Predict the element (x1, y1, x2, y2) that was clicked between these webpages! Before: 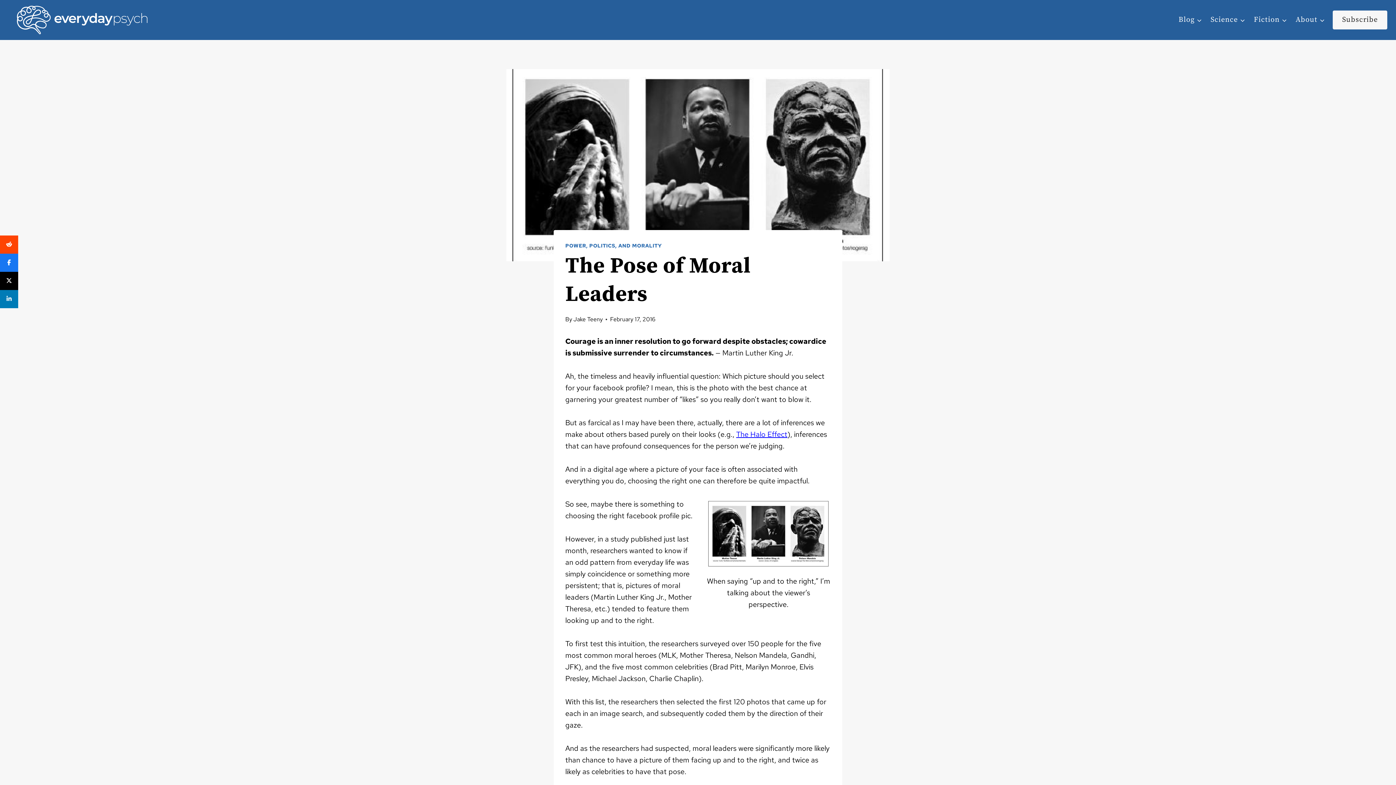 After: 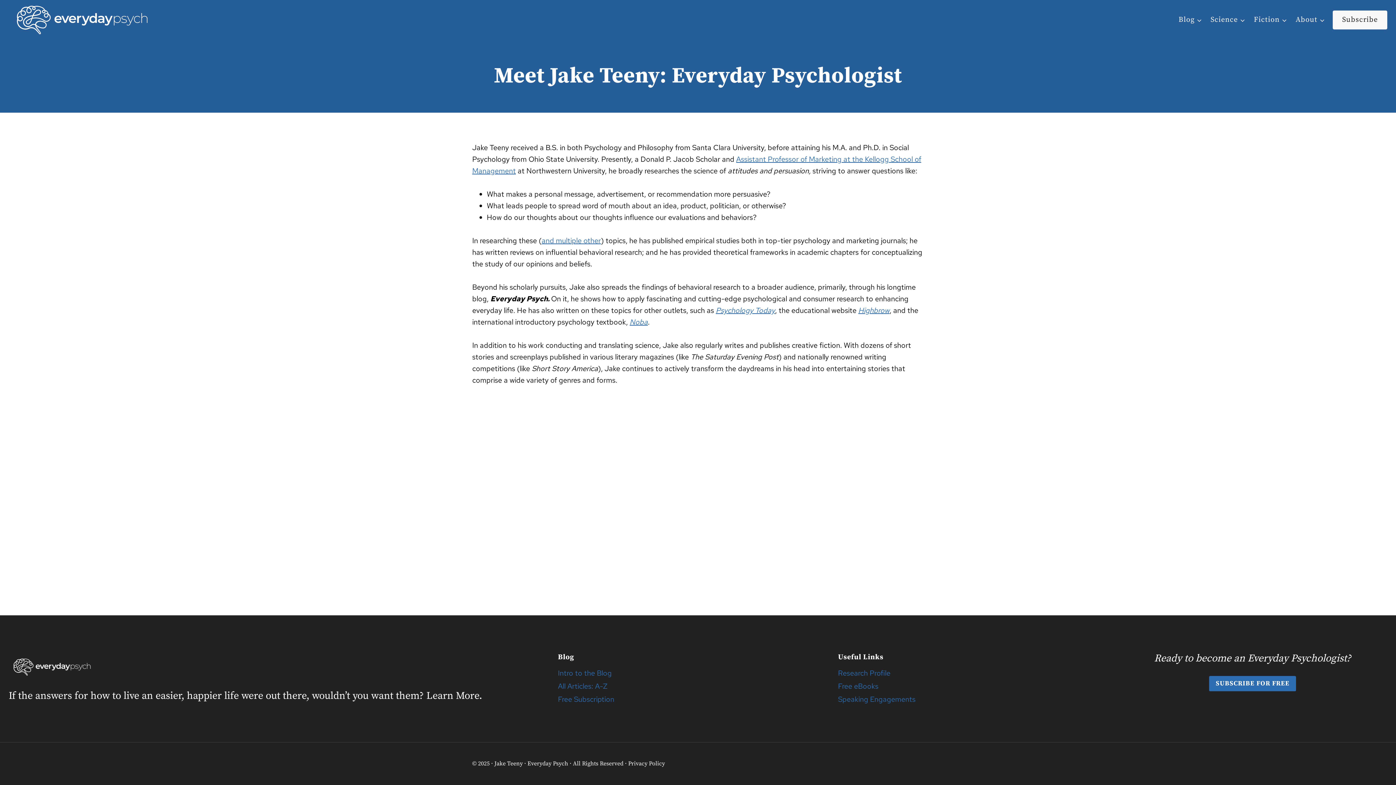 Action: label: About bbox: (1291, 9, 1329, 30)